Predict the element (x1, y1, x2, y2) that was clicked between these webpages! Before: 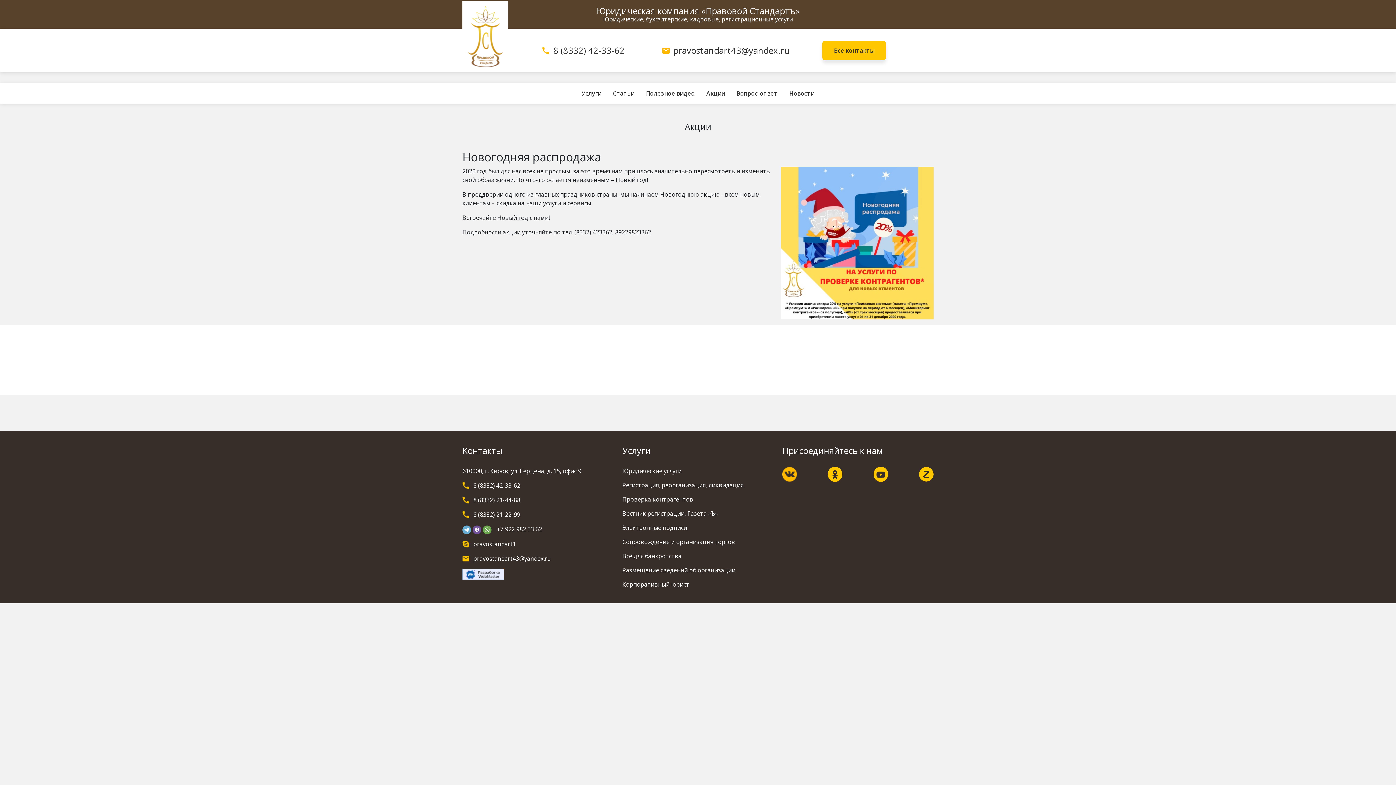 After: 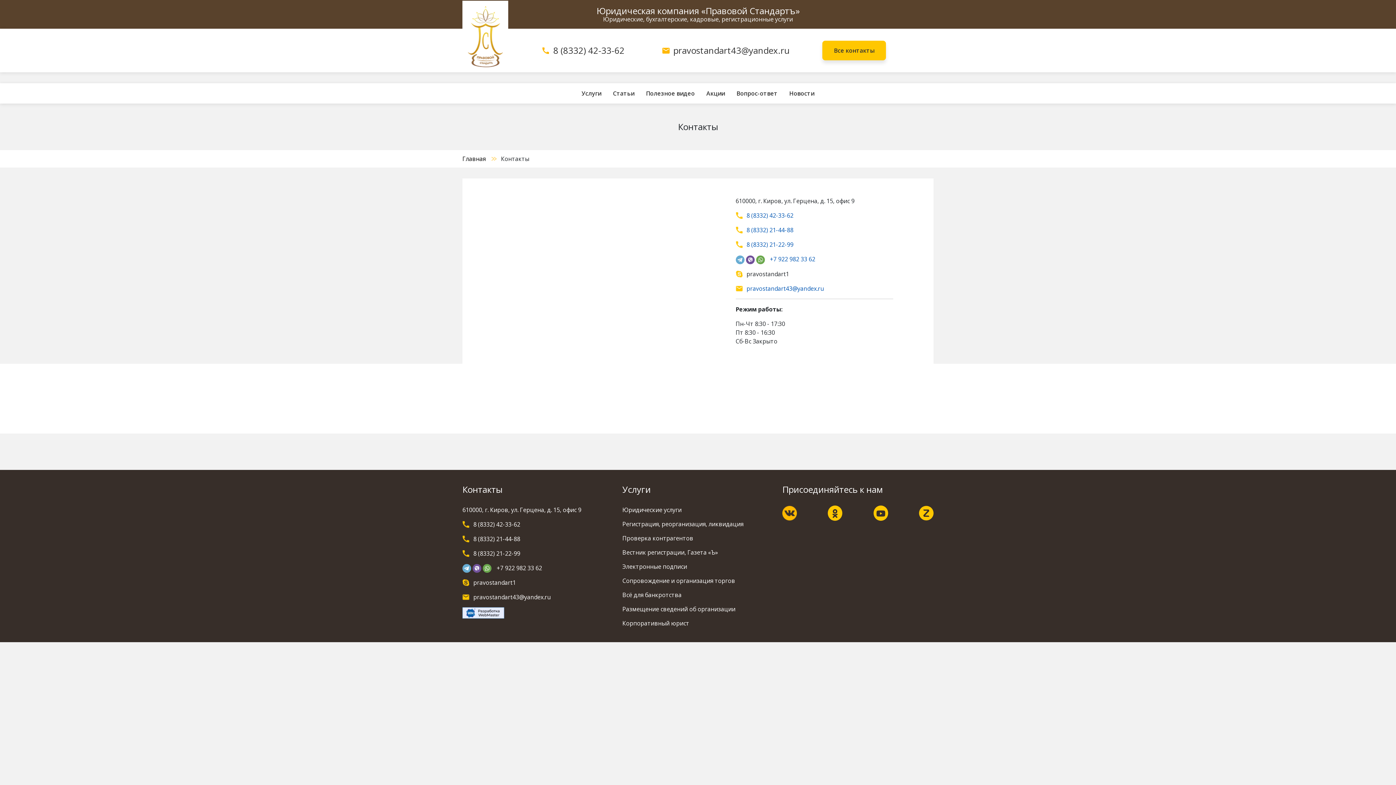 Action: bbox: (822, 40, 886, 60) label: Все контакты